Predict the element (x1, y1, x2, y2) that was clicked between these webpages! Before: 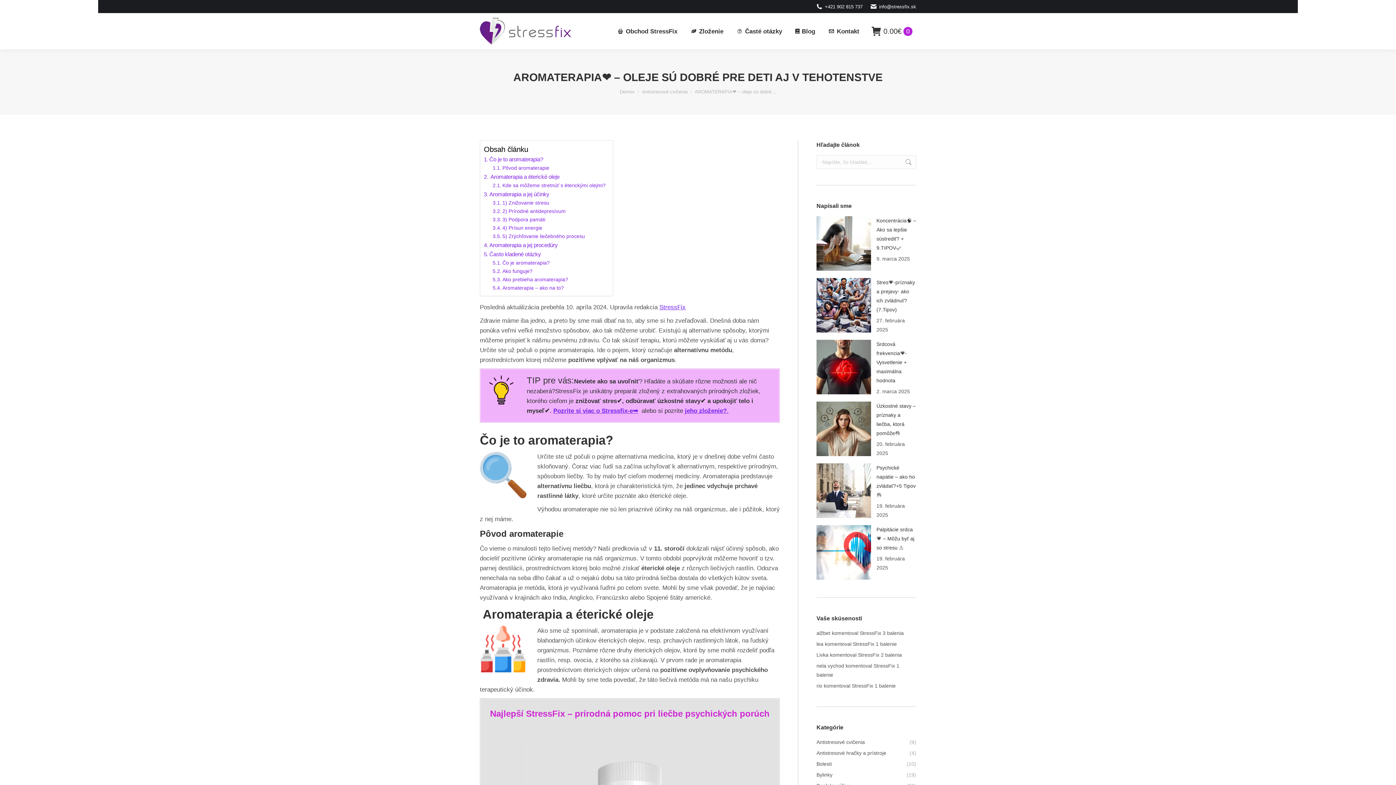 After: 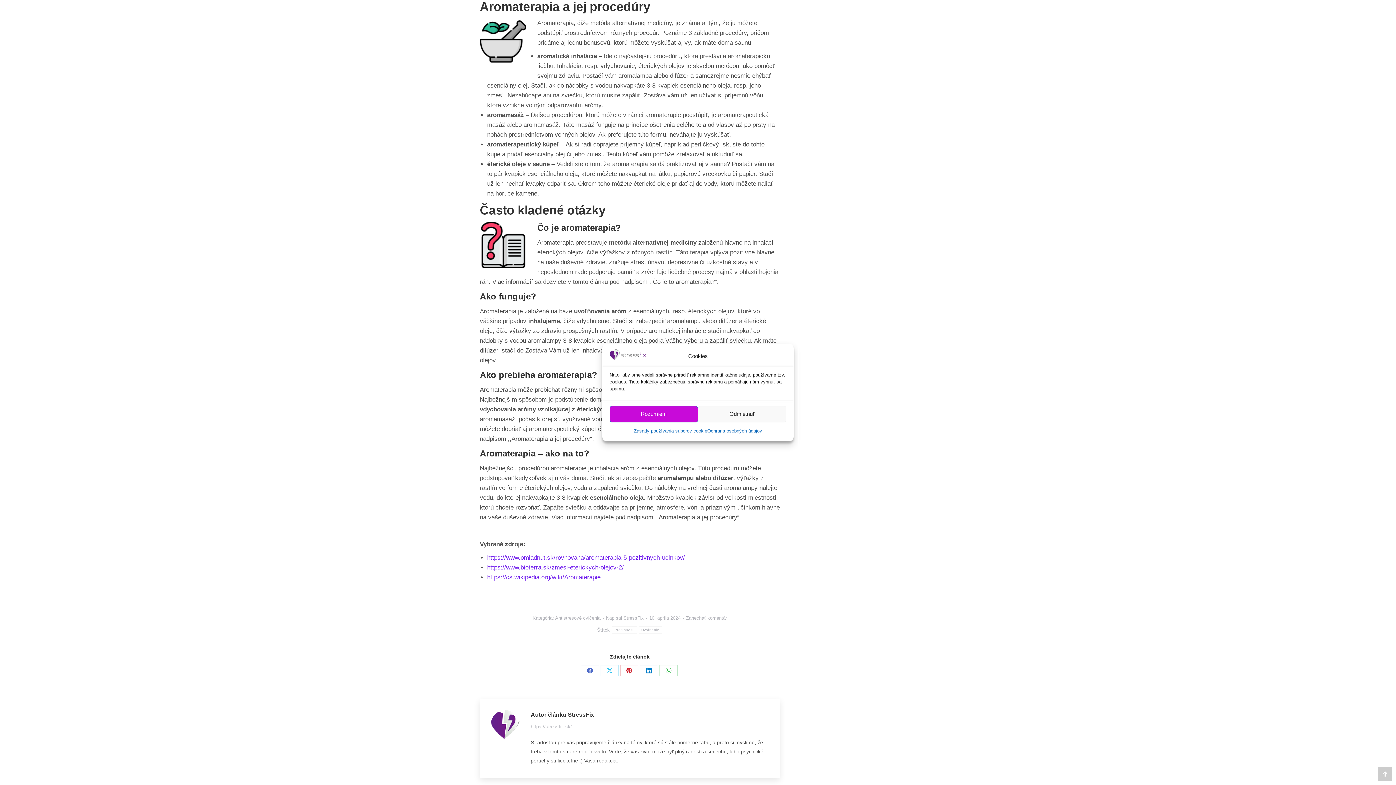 Action: label: Aromaterapia a jej procedúry bbox: (484, 241, 557, 249)